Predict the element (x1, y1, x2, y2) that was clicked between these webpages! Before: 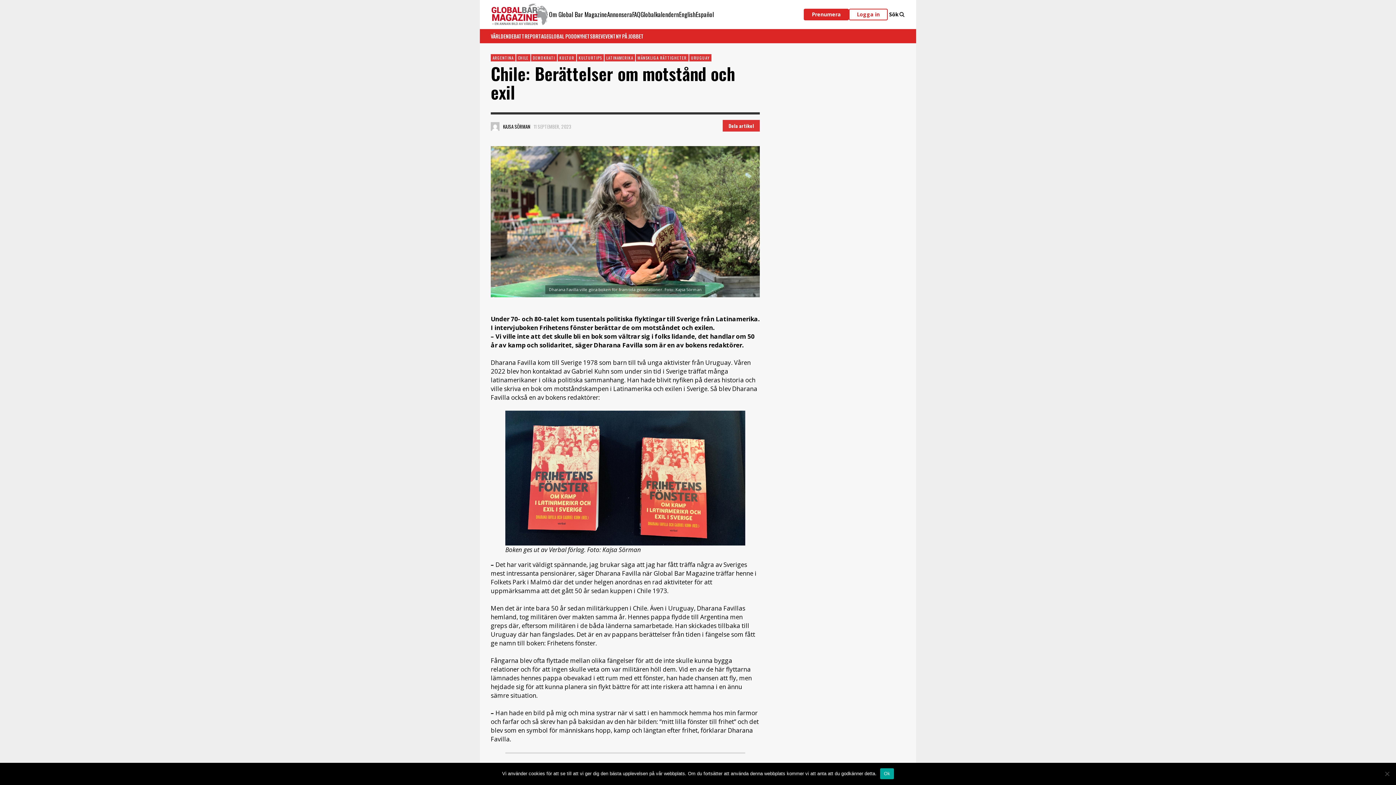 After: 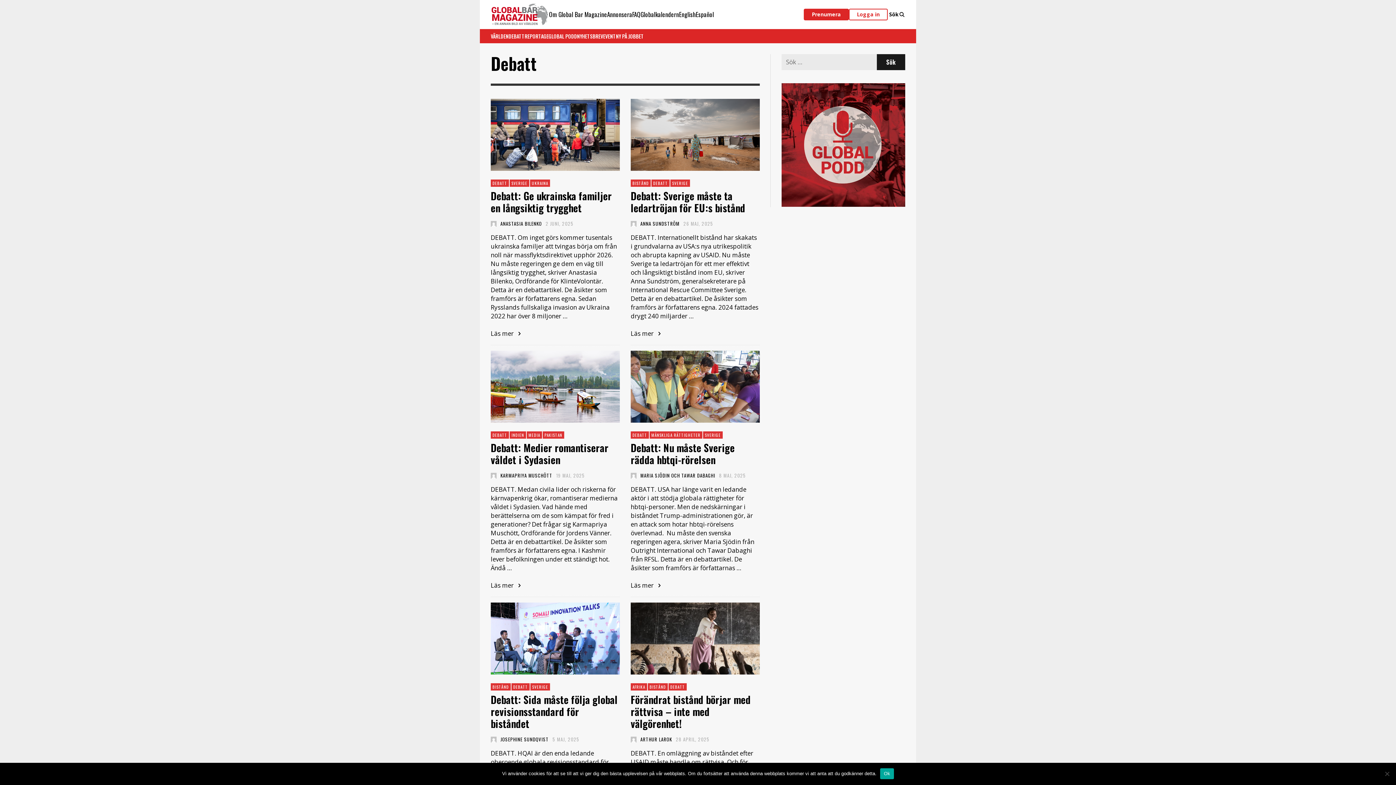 Action: label: DEBATT bbox: (508, 32, 524, 40)